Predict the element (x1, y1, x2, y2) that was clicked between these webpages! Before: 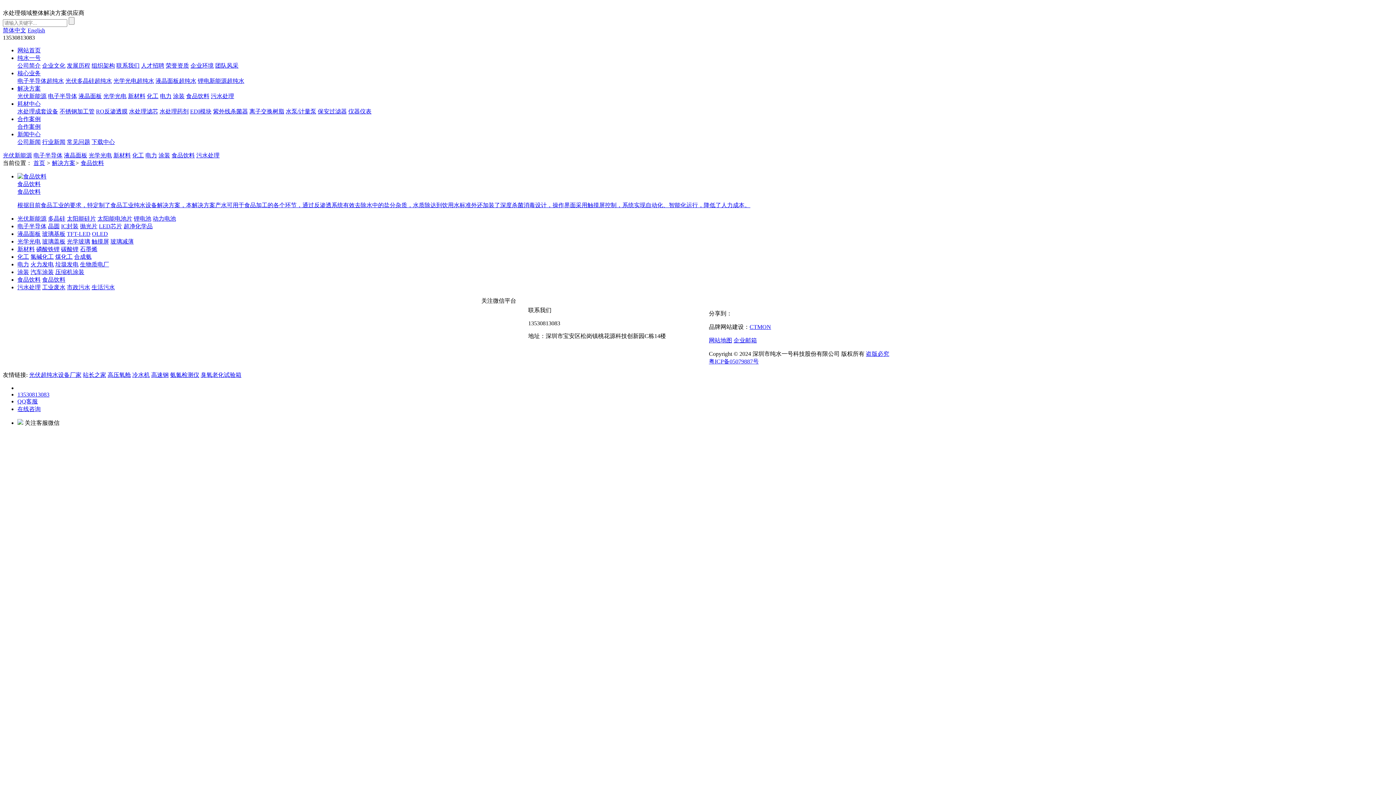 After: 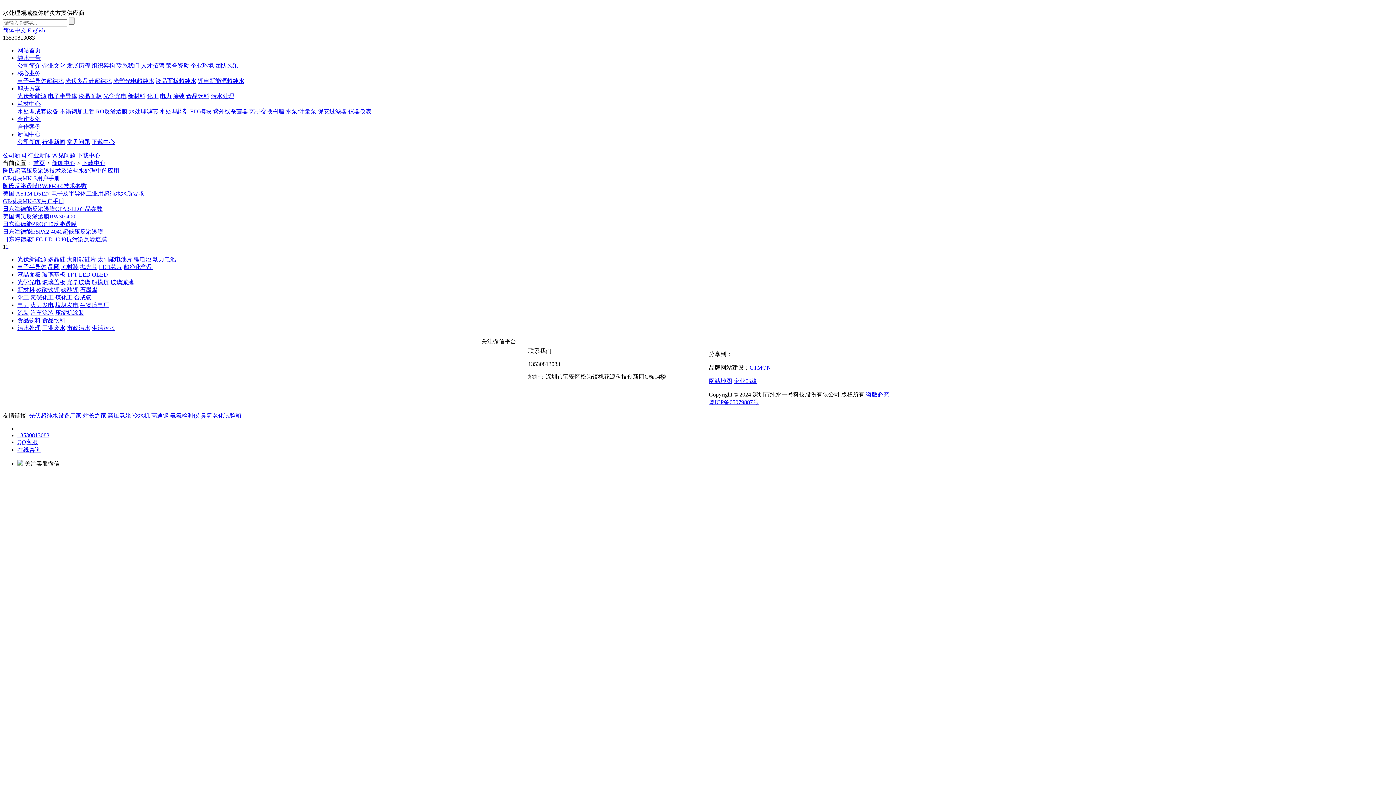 Action: bbox: (91, 138, 114, 145) label: 下载中心